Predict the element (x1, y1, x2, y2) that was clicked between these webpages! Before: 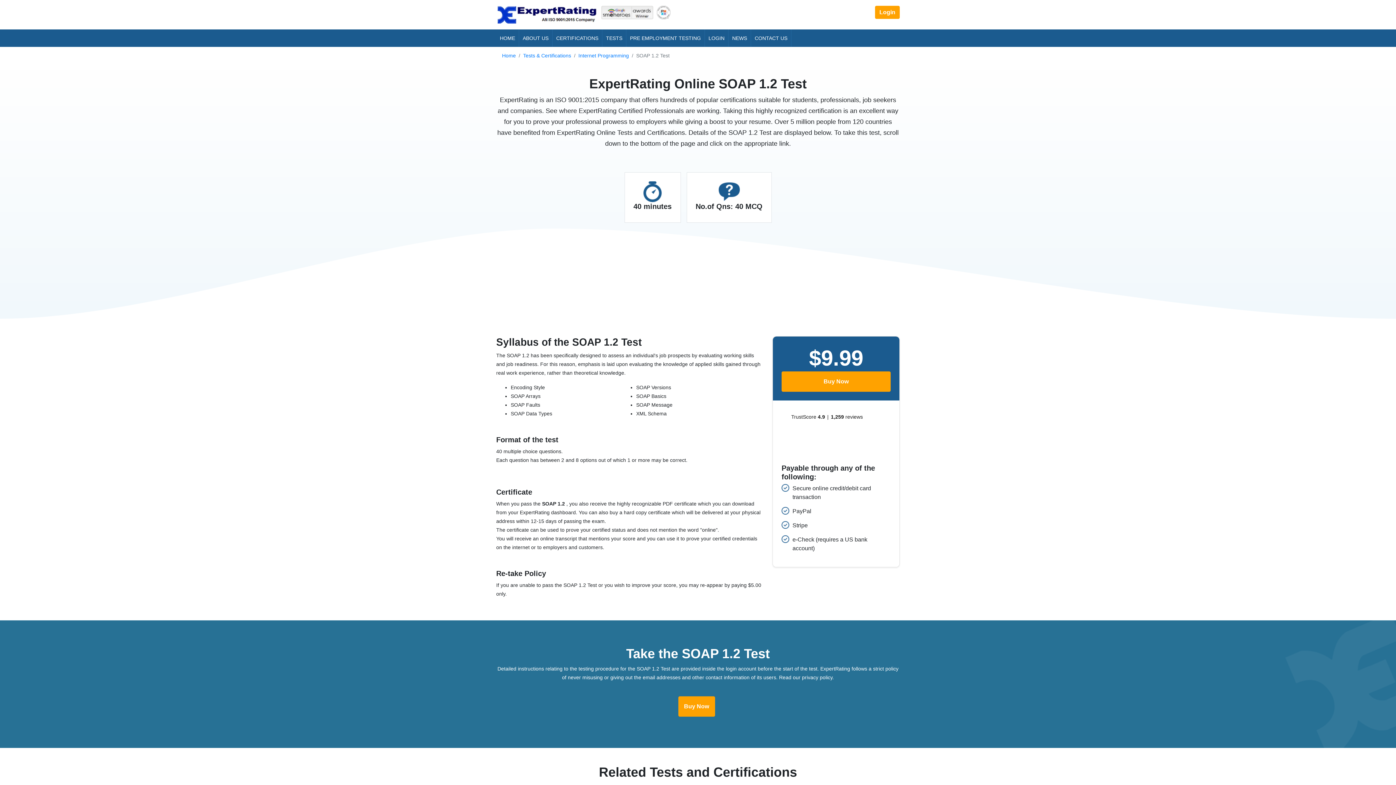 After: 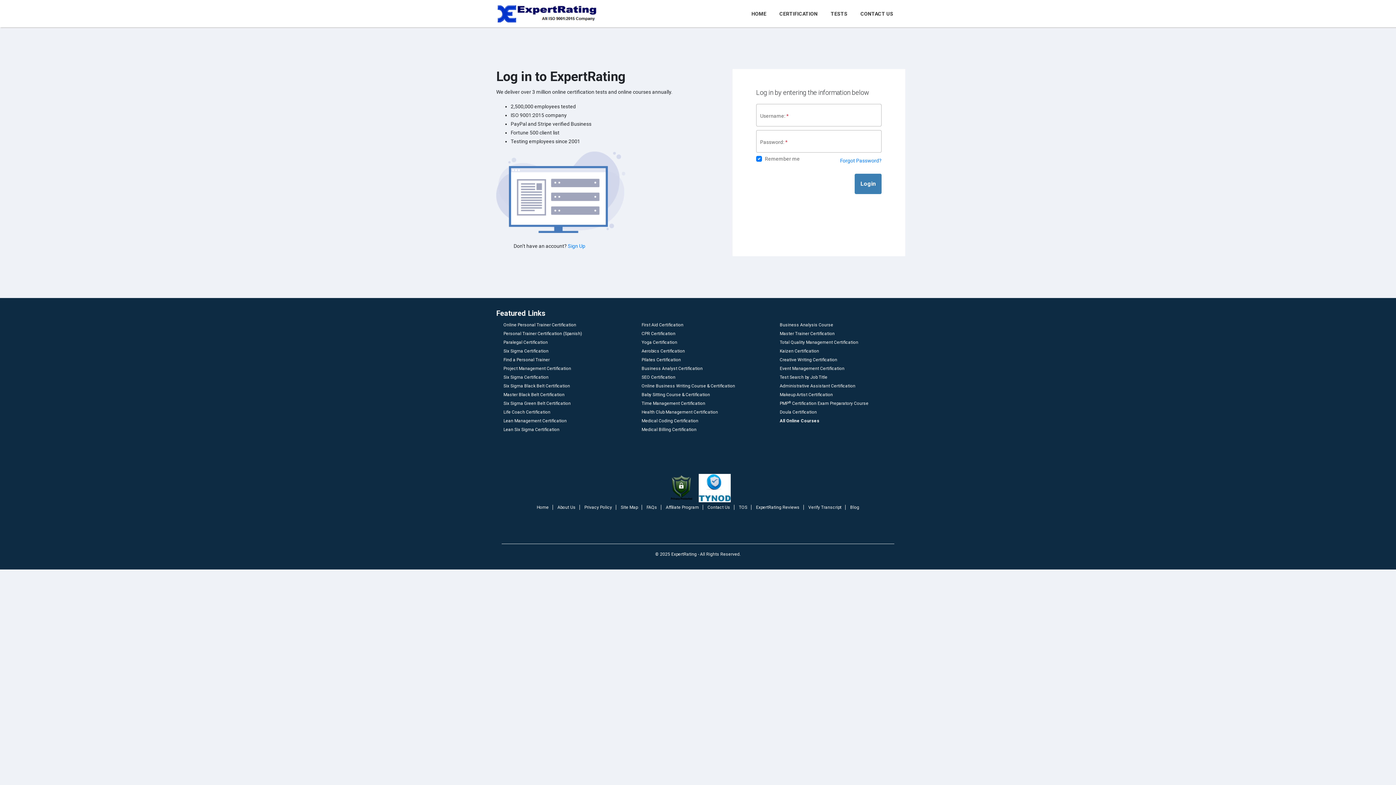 Action: label: Login bbox: (875, 5, 900, 18)